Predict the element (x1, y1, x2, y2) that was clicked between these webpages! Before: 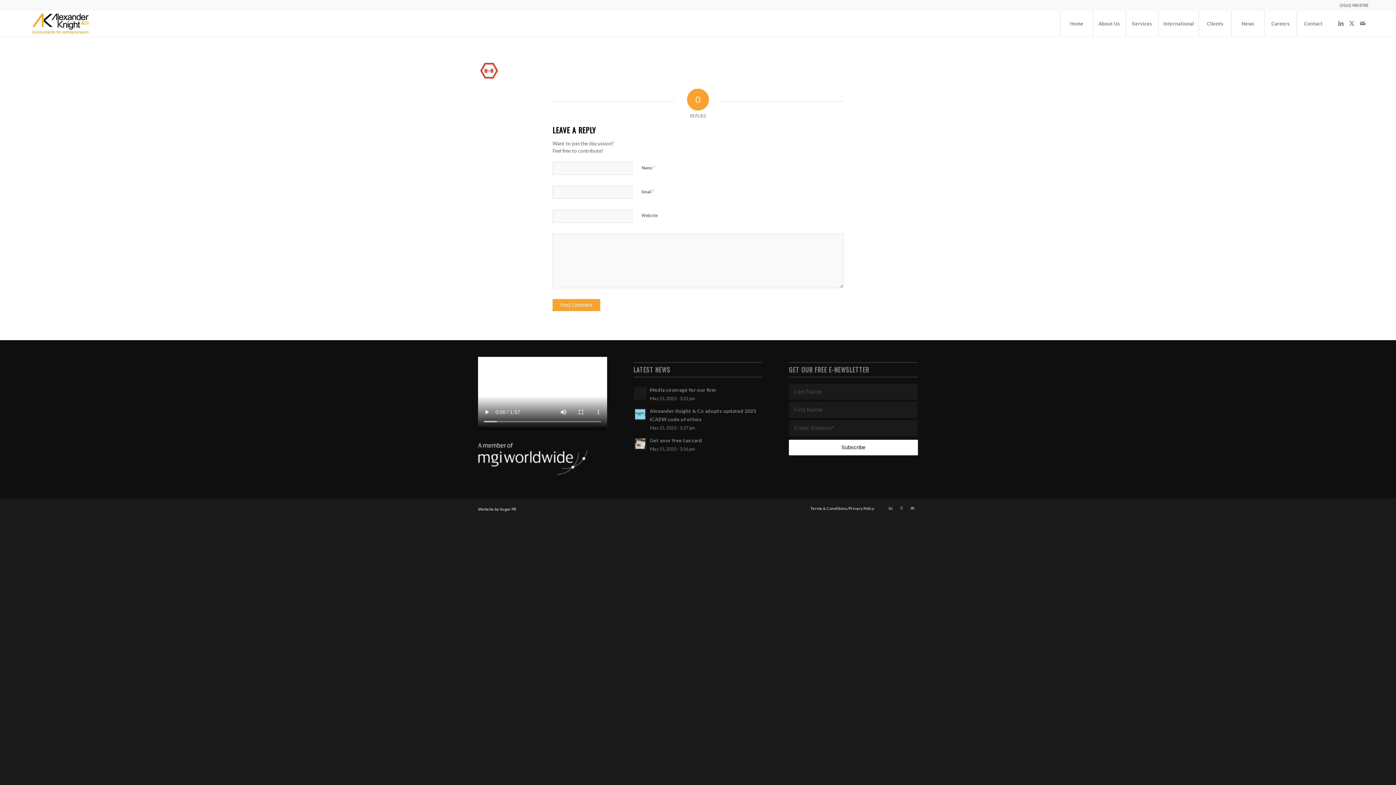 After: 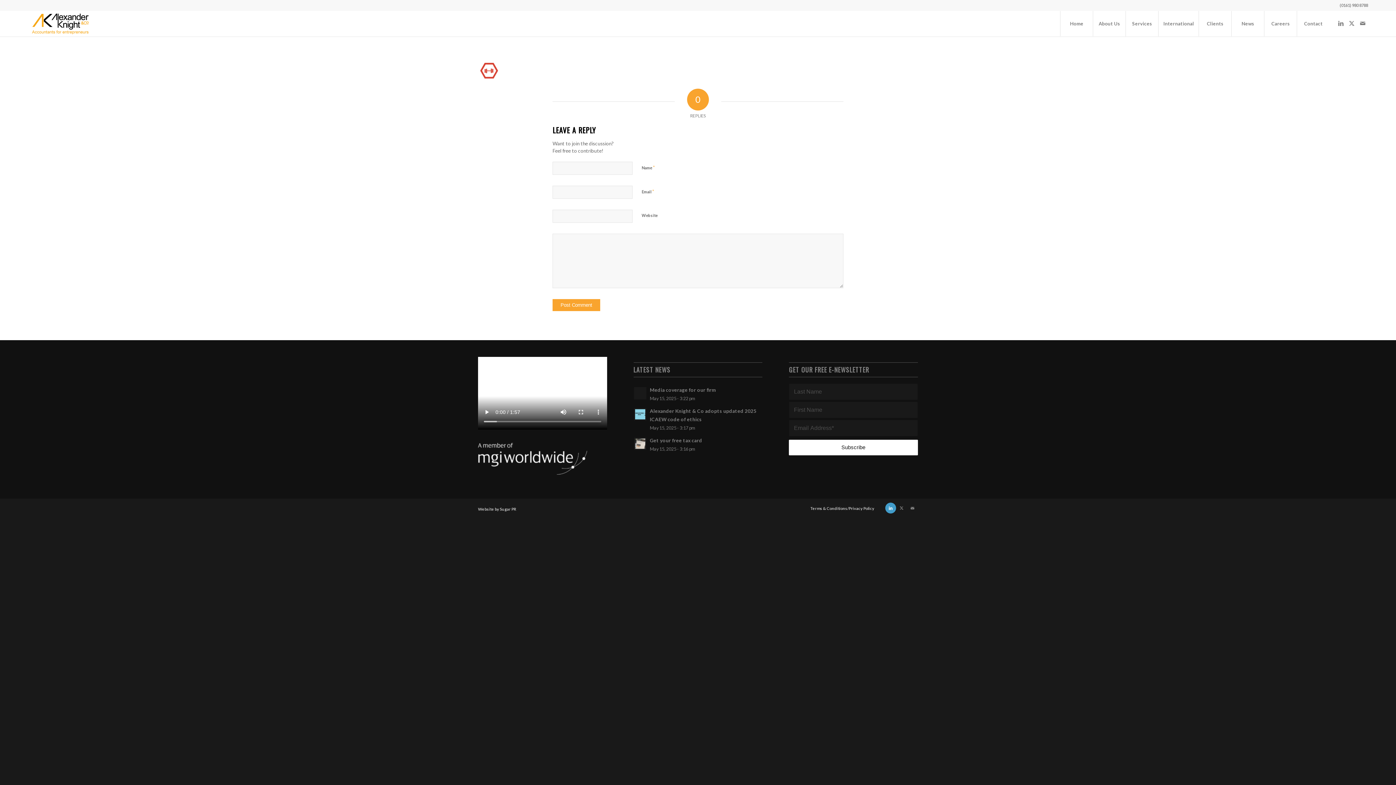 Action: bbox: (885, 502, 896, 513) label: Link to LinkedIn